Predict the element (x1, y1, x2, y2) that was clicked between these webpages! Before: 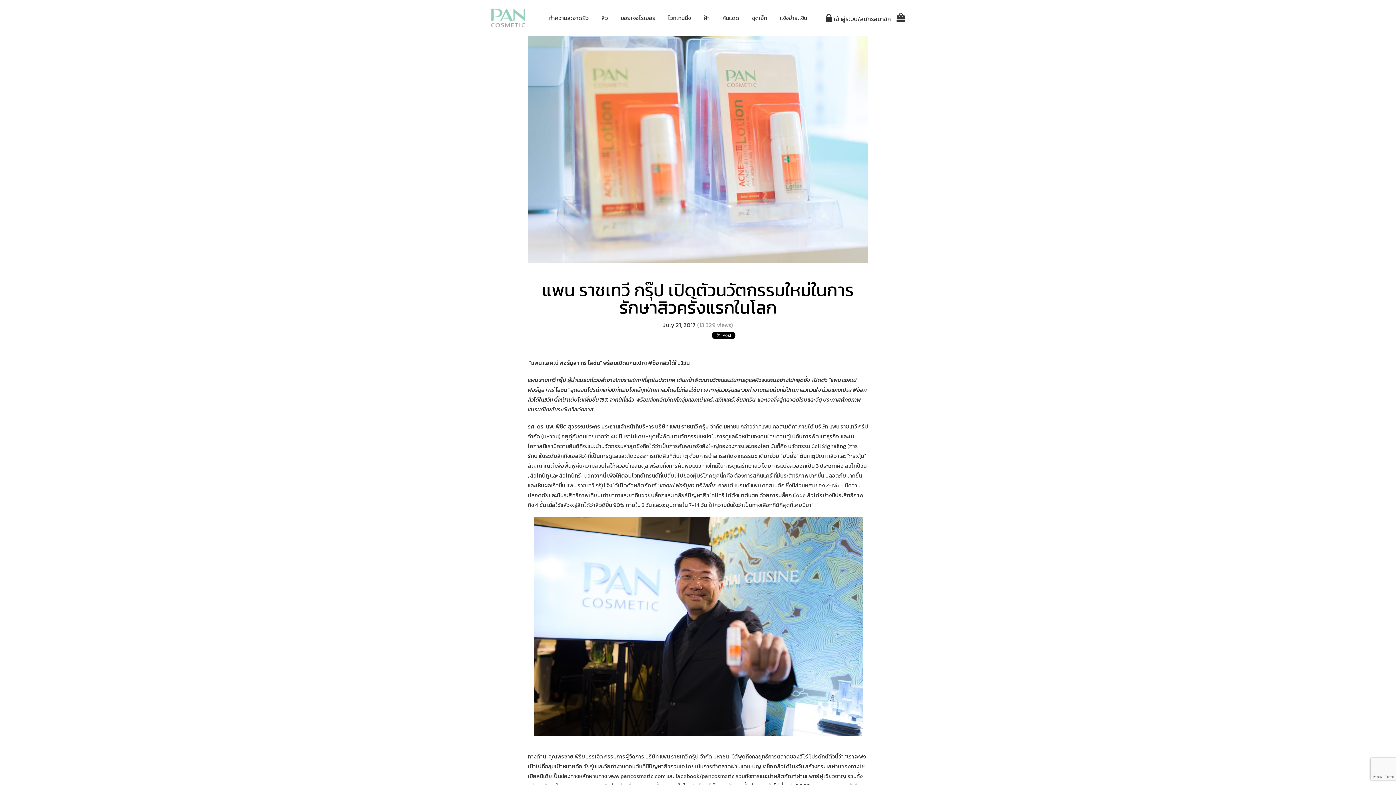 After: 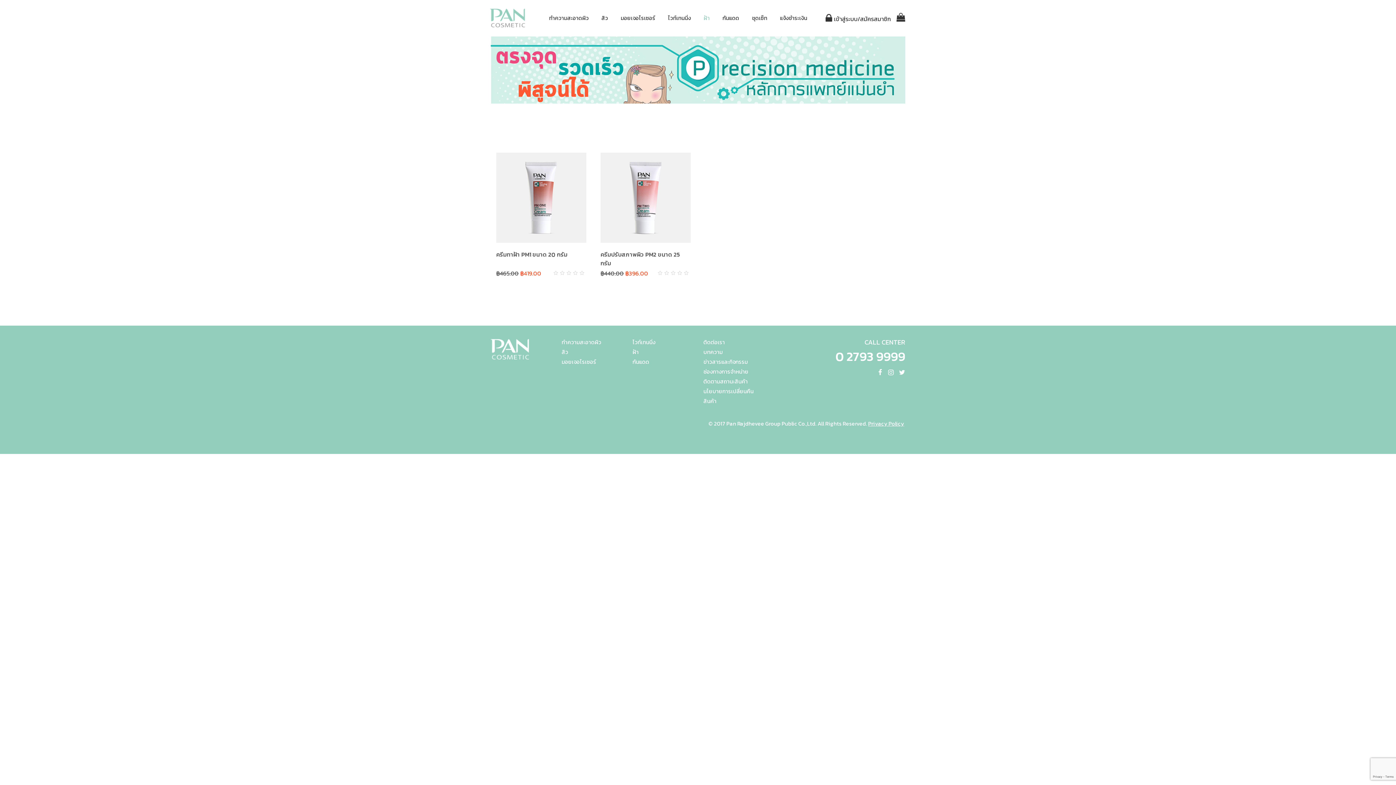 Action: label: ฝ้า bbox: (698, 0, 717, 36)